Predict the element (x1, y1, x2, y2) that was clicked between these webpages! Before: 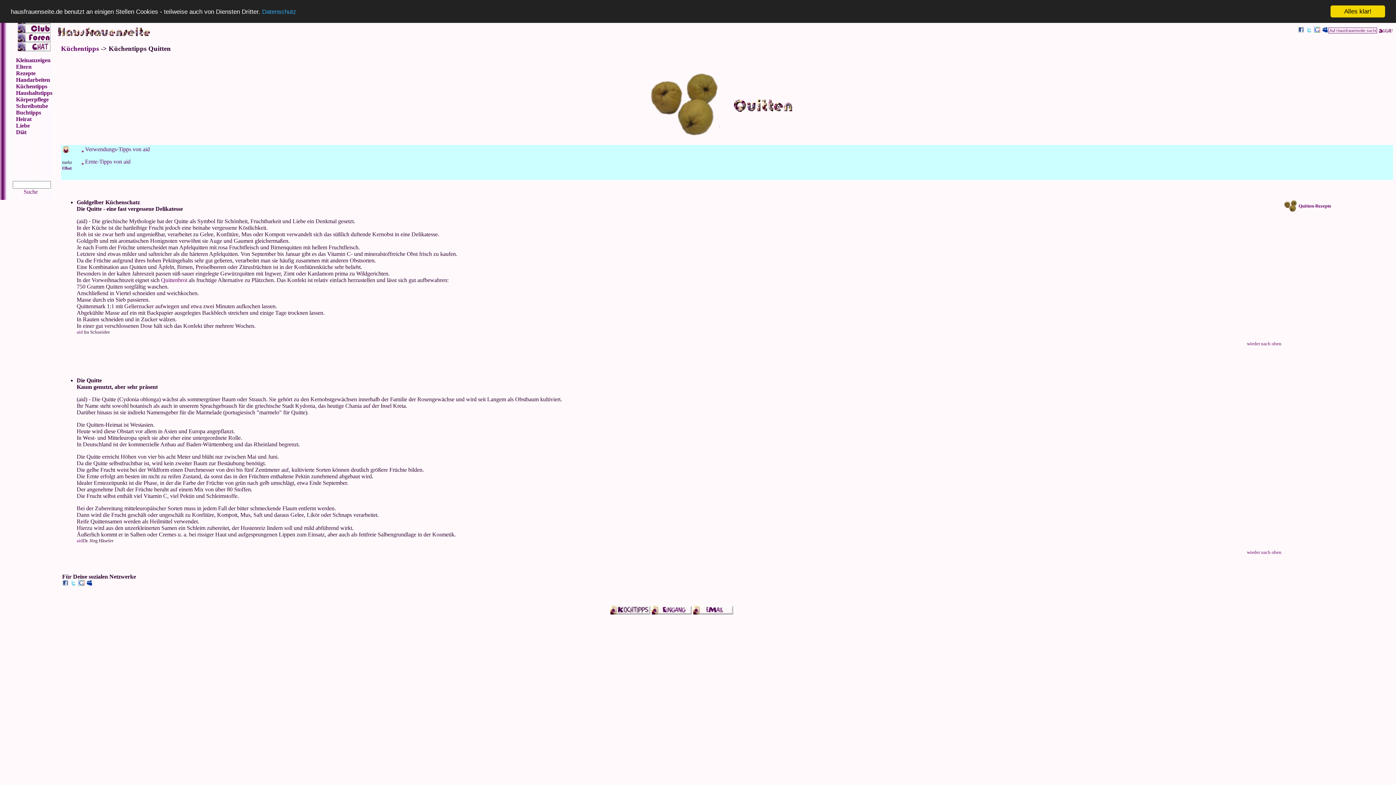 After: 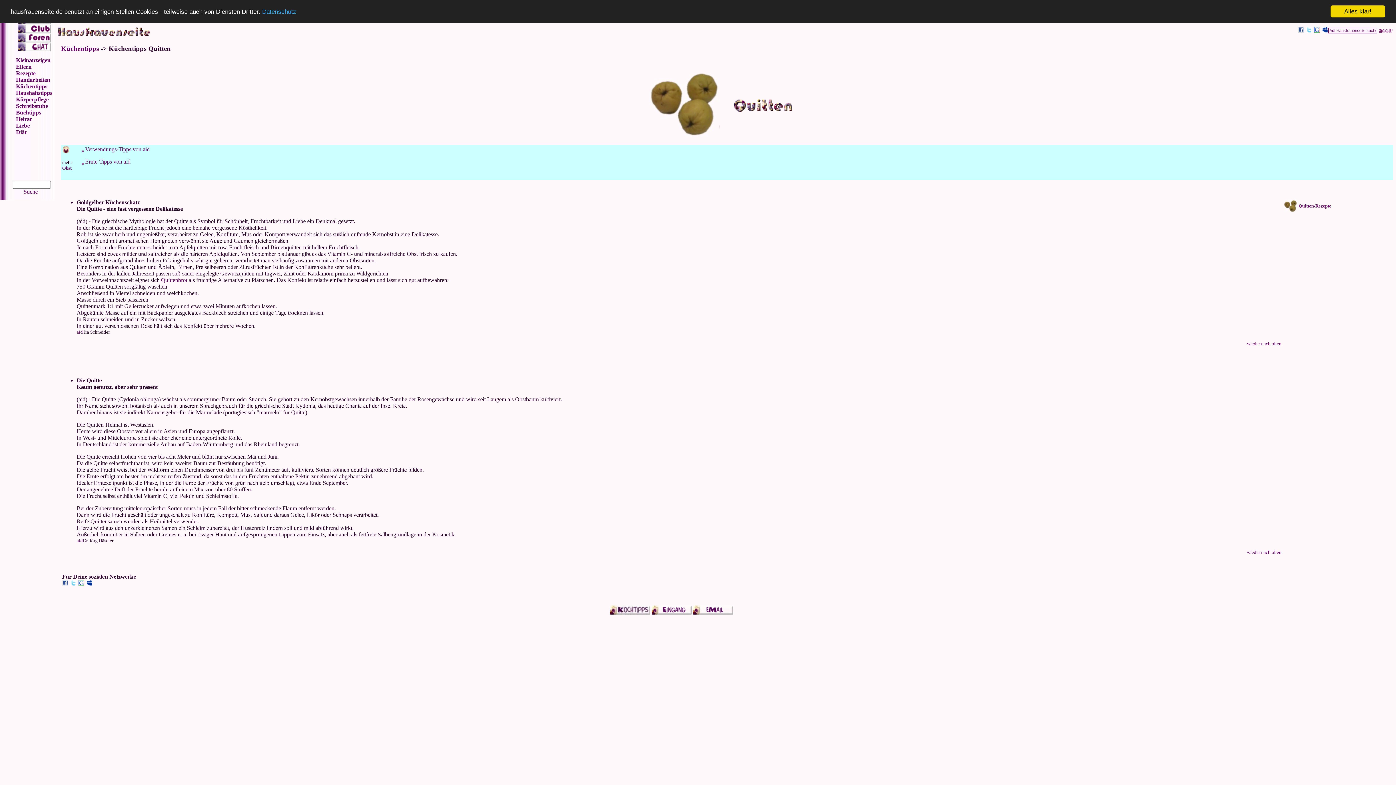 Action: label: wieder nach oben bbox: (1247, 340, 1281, 346)